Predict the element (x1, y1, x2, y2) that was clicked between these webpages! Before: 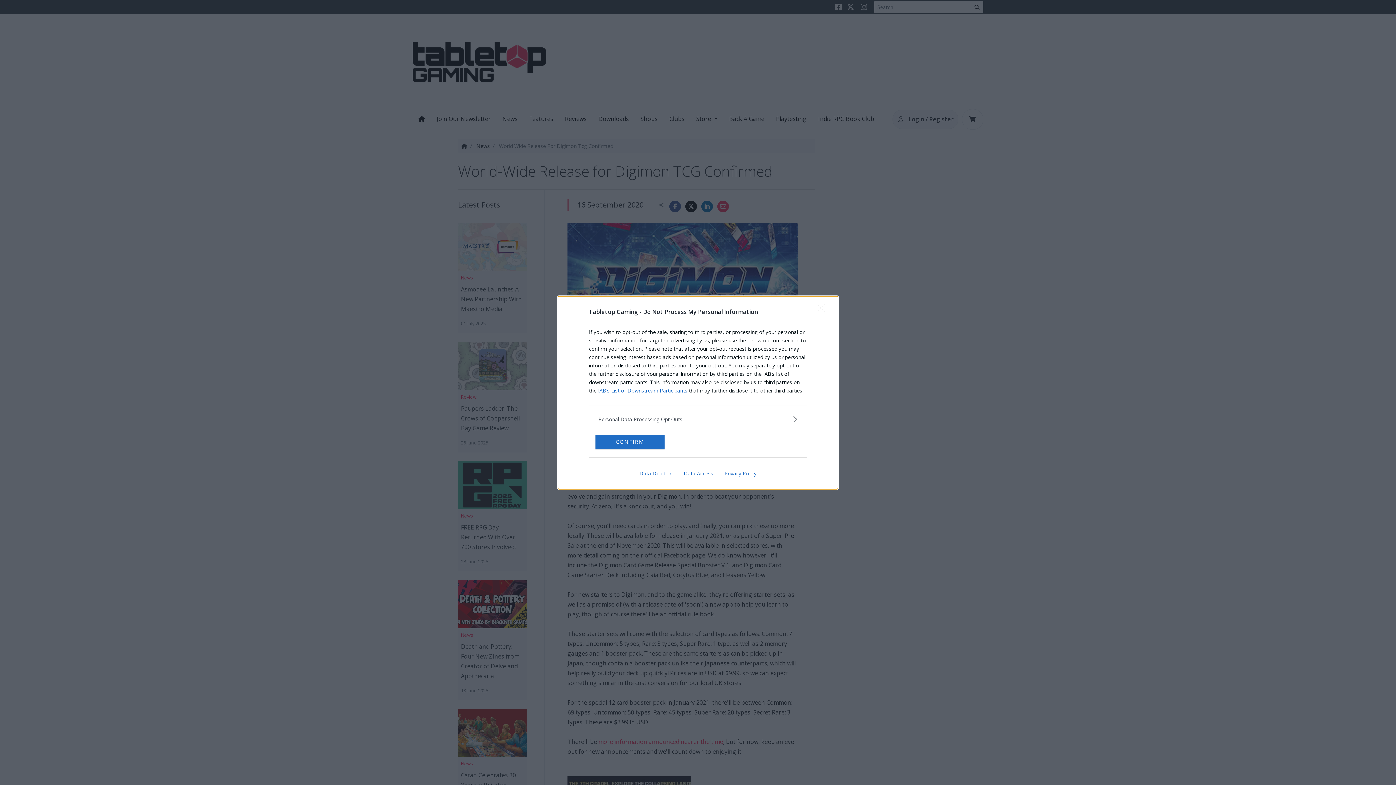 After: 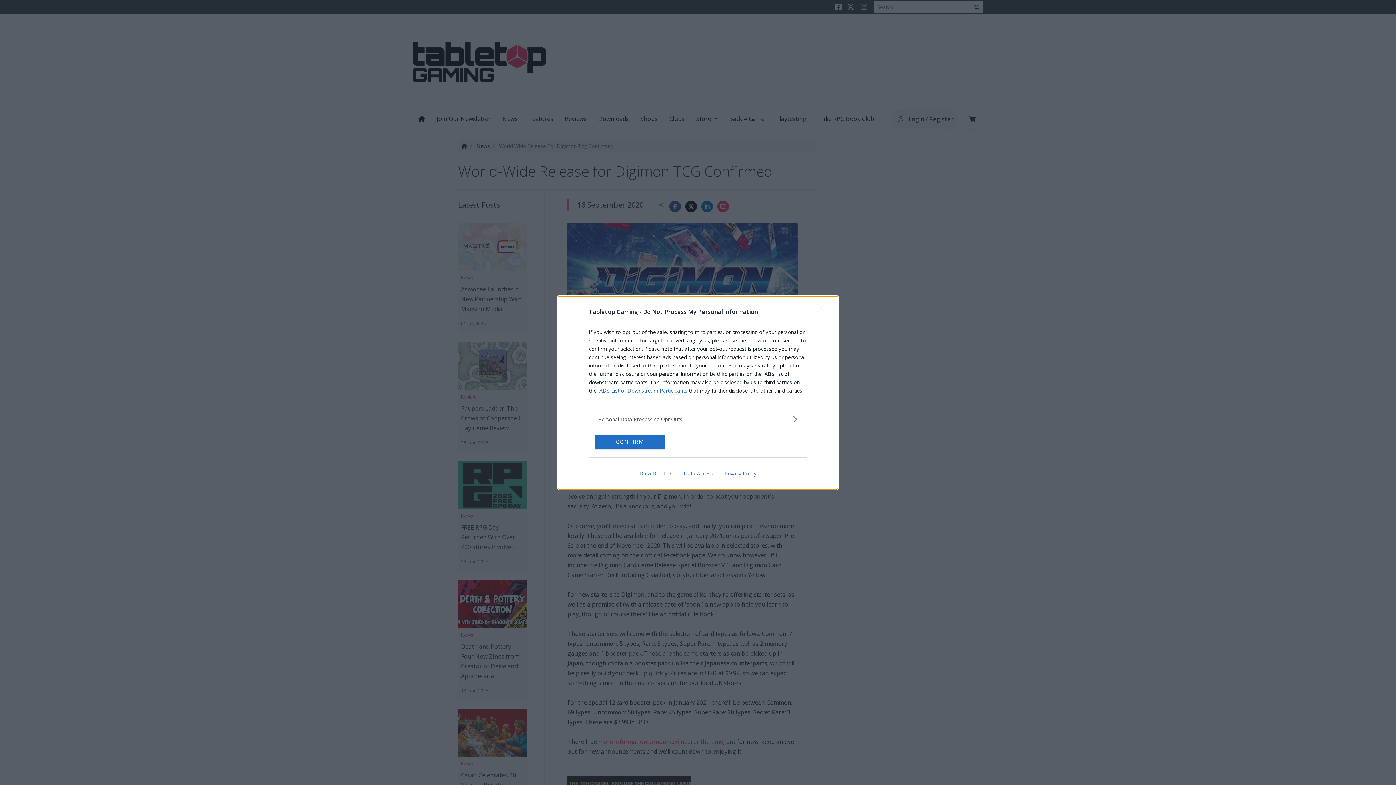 Action: bbox: (678, 470, 718, 476) label: Data Access